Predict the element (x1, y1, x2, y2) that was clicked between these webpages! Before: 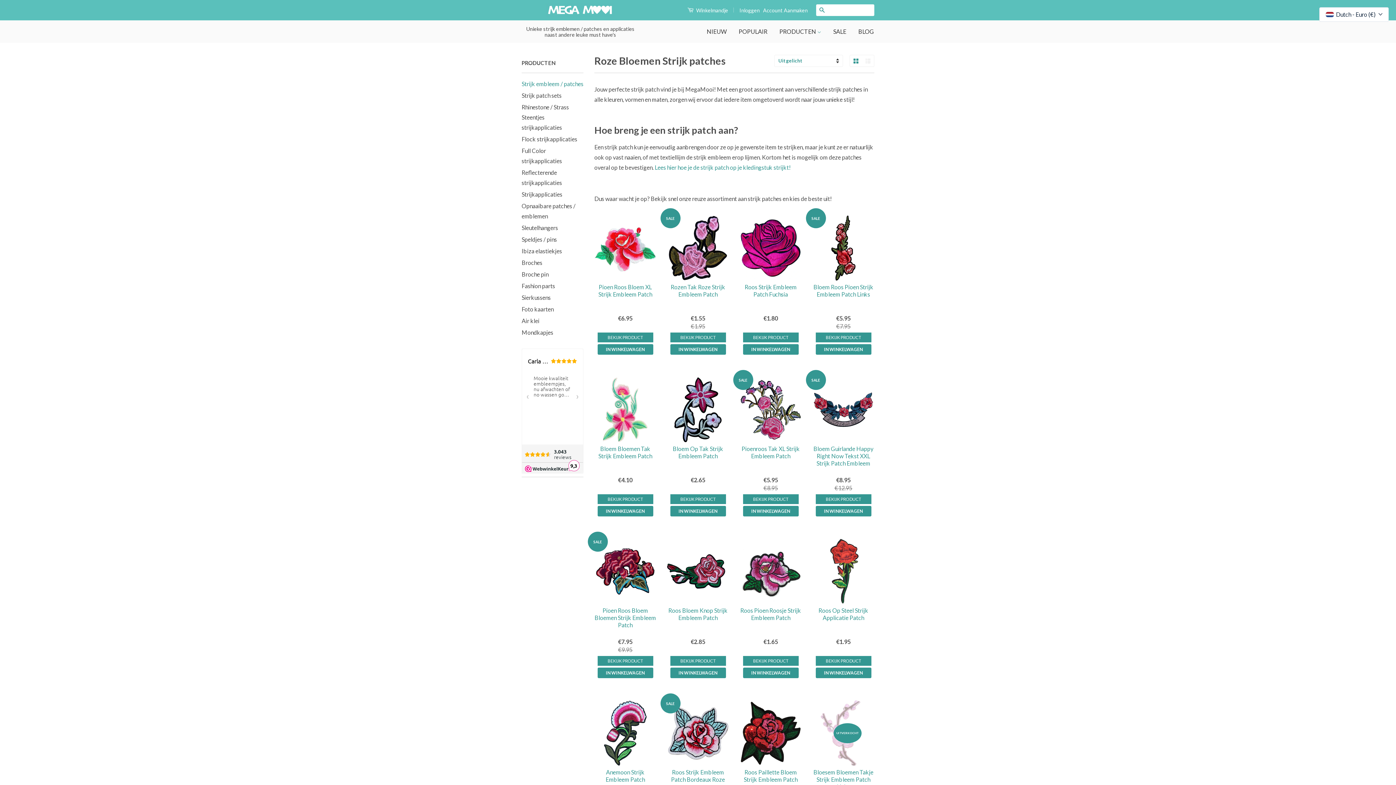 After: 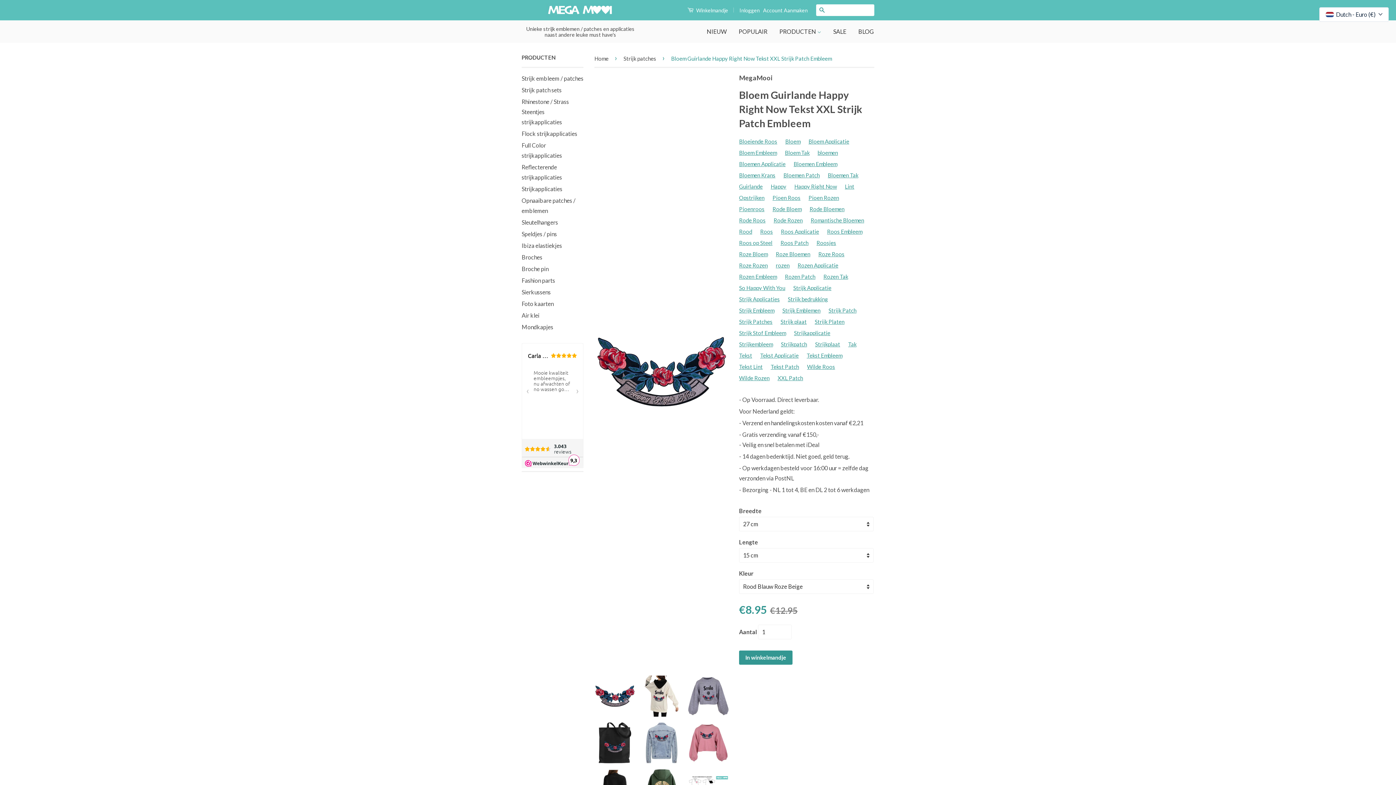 Action: label: SALE

Bloem Guirlande Happy Right Now Tekst XXL Strijk Patch Embleem

€8.95
€12.95

BEKIJK PRODUCT bbox: (812, 376, 874, 538)